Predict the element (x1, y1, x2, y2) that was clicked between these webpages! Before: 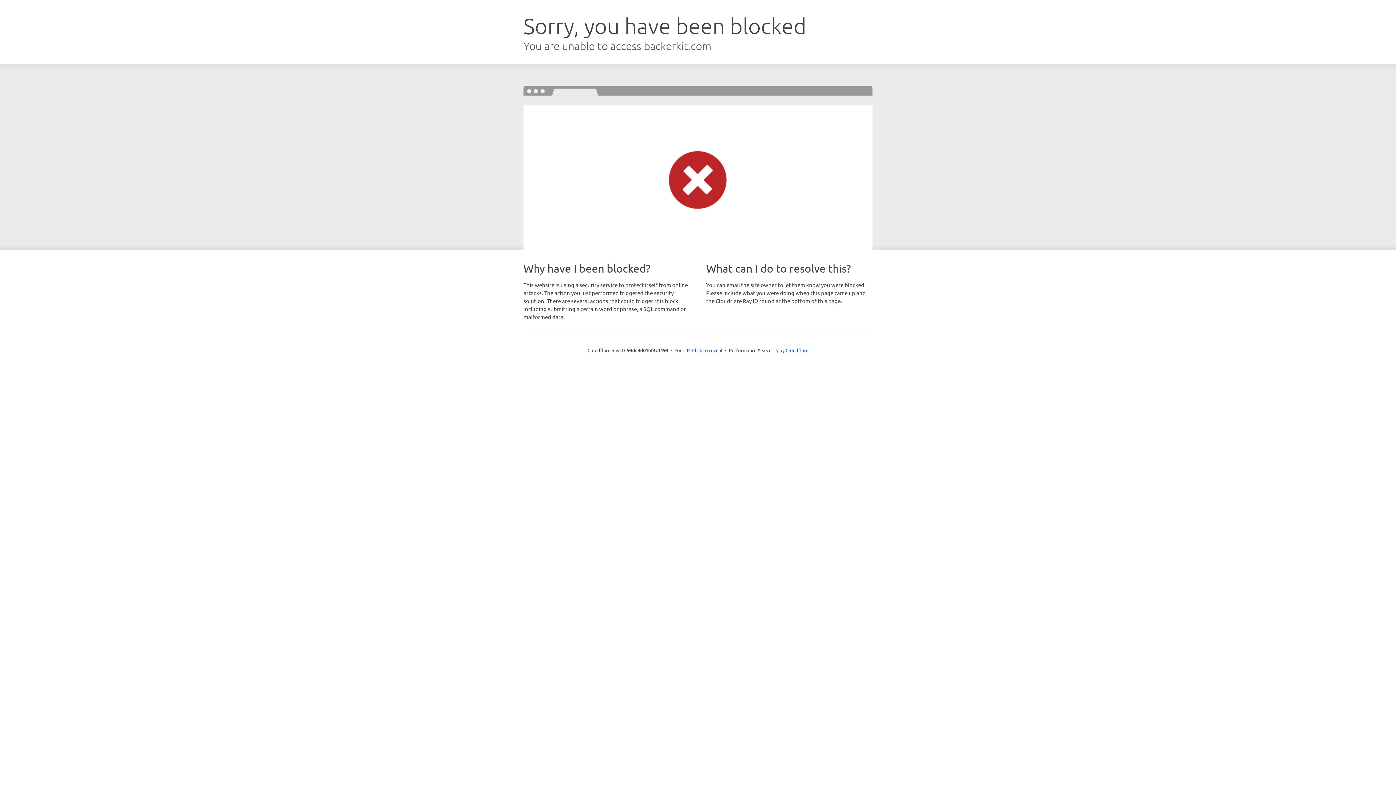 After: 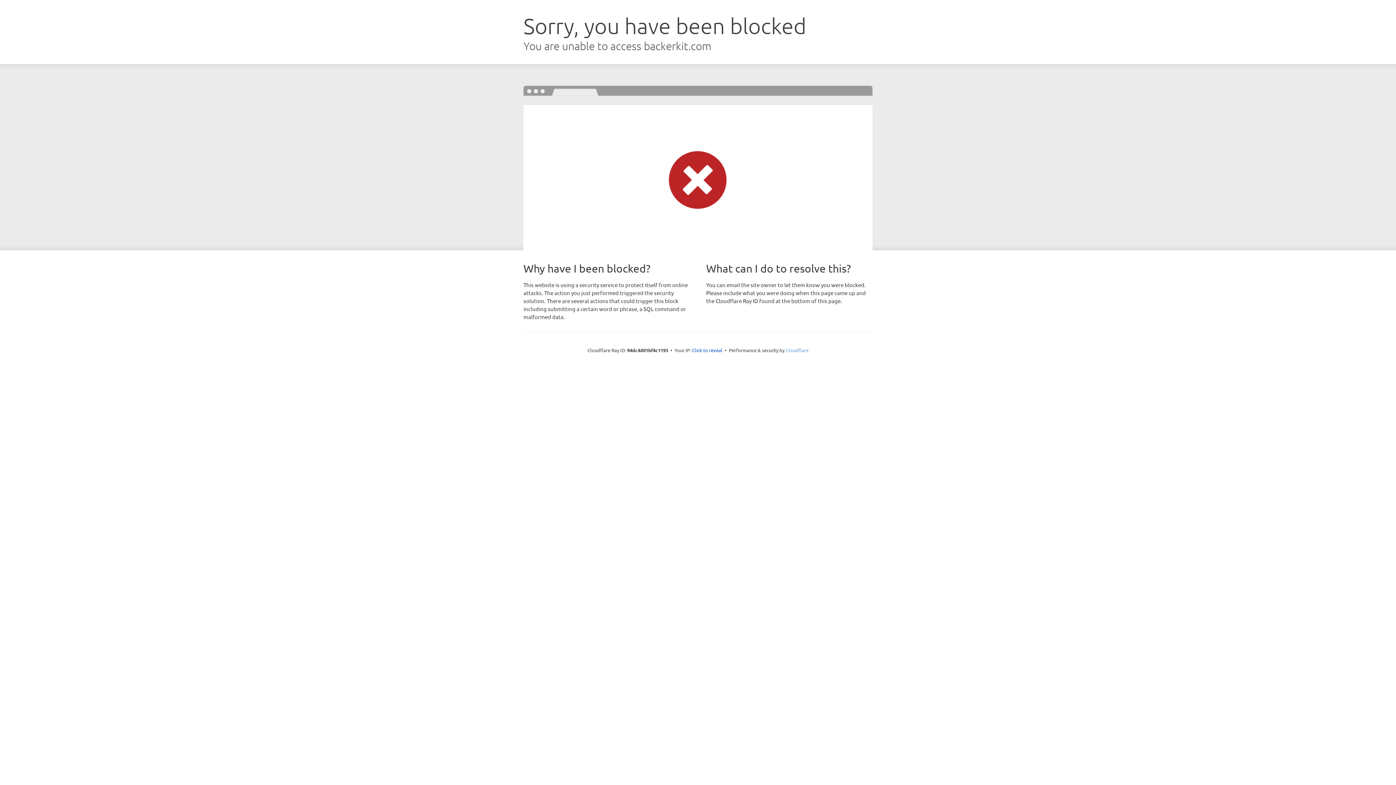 Action: label: Cloudflare bbox: (785, 347, 808, 353)